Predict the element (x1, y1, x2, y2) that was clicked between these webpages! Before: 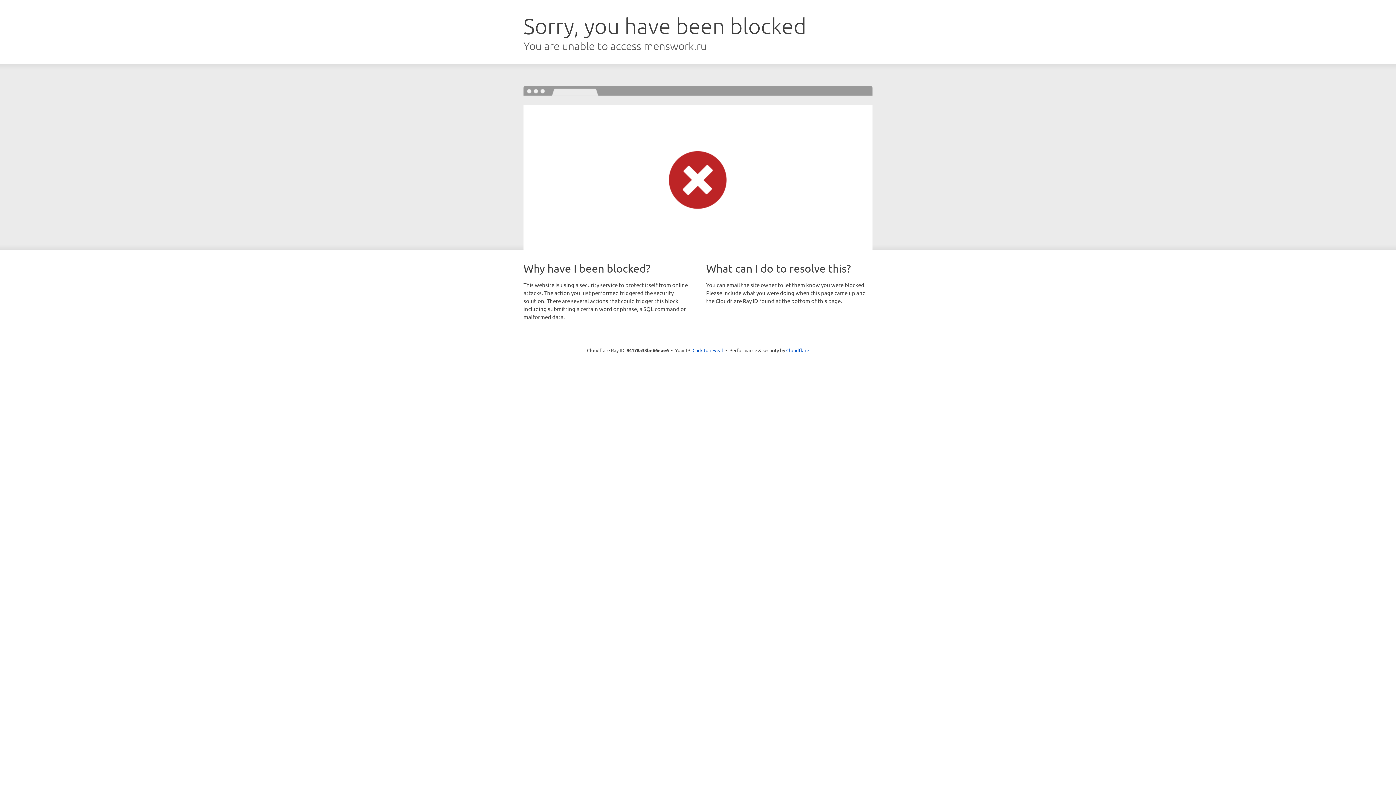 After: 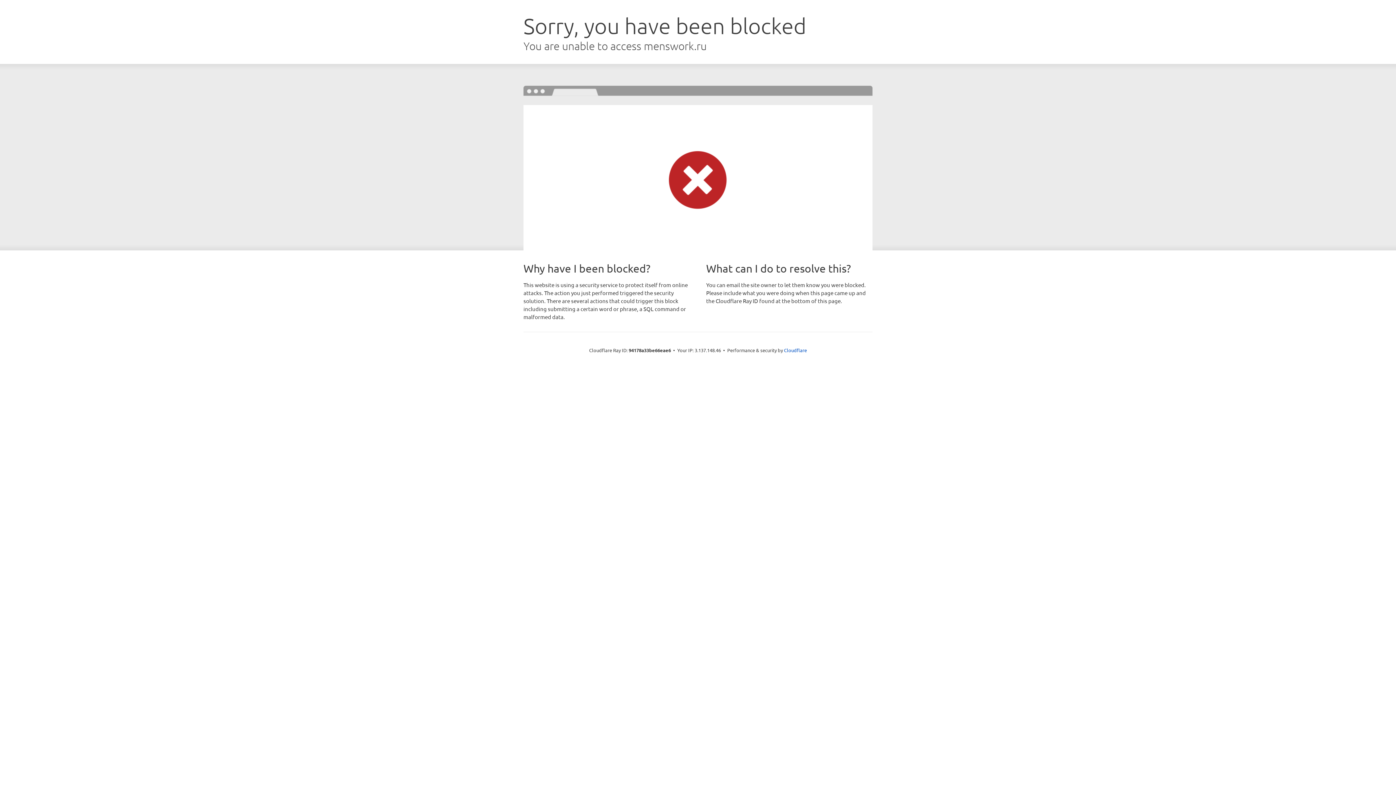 Action: label: Click to reveal bbox: (692, 346, 723, 353)